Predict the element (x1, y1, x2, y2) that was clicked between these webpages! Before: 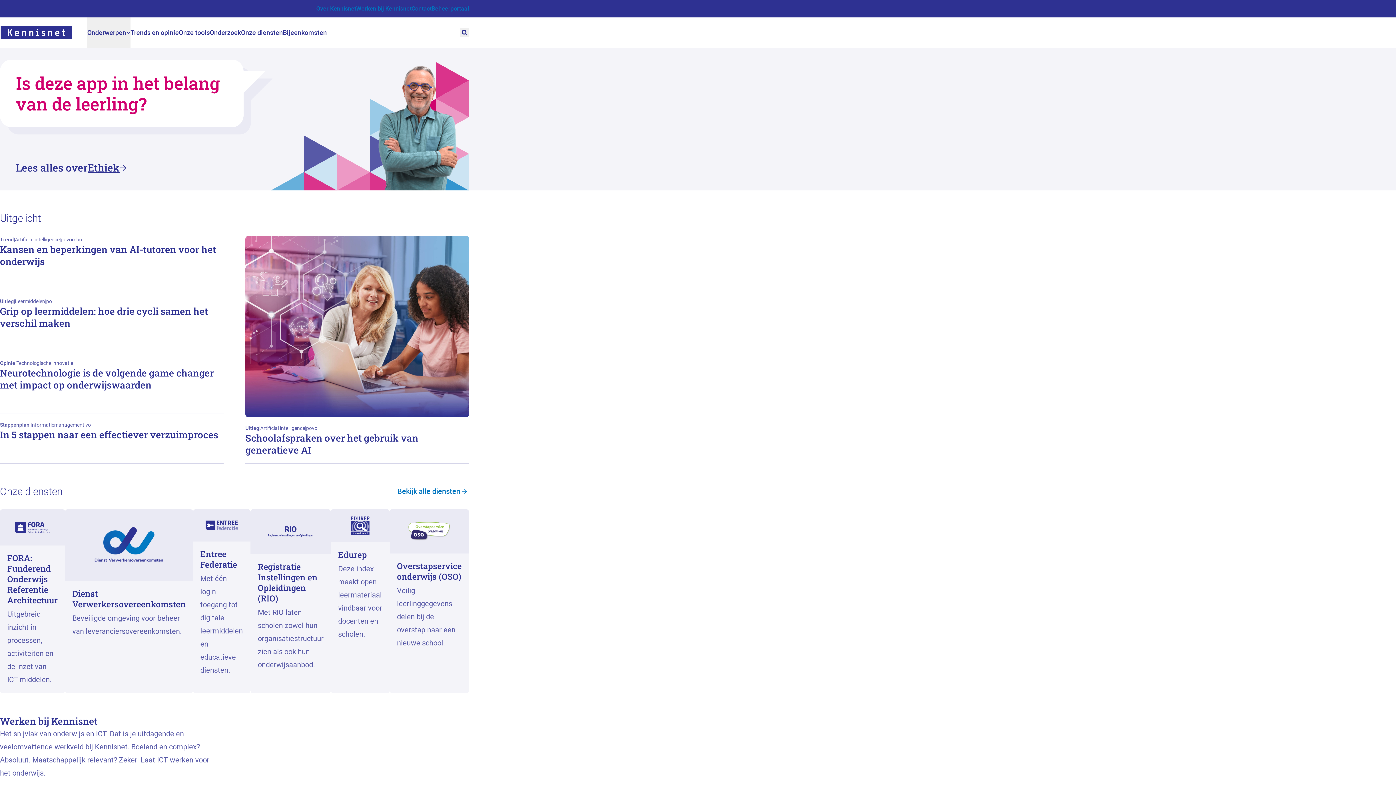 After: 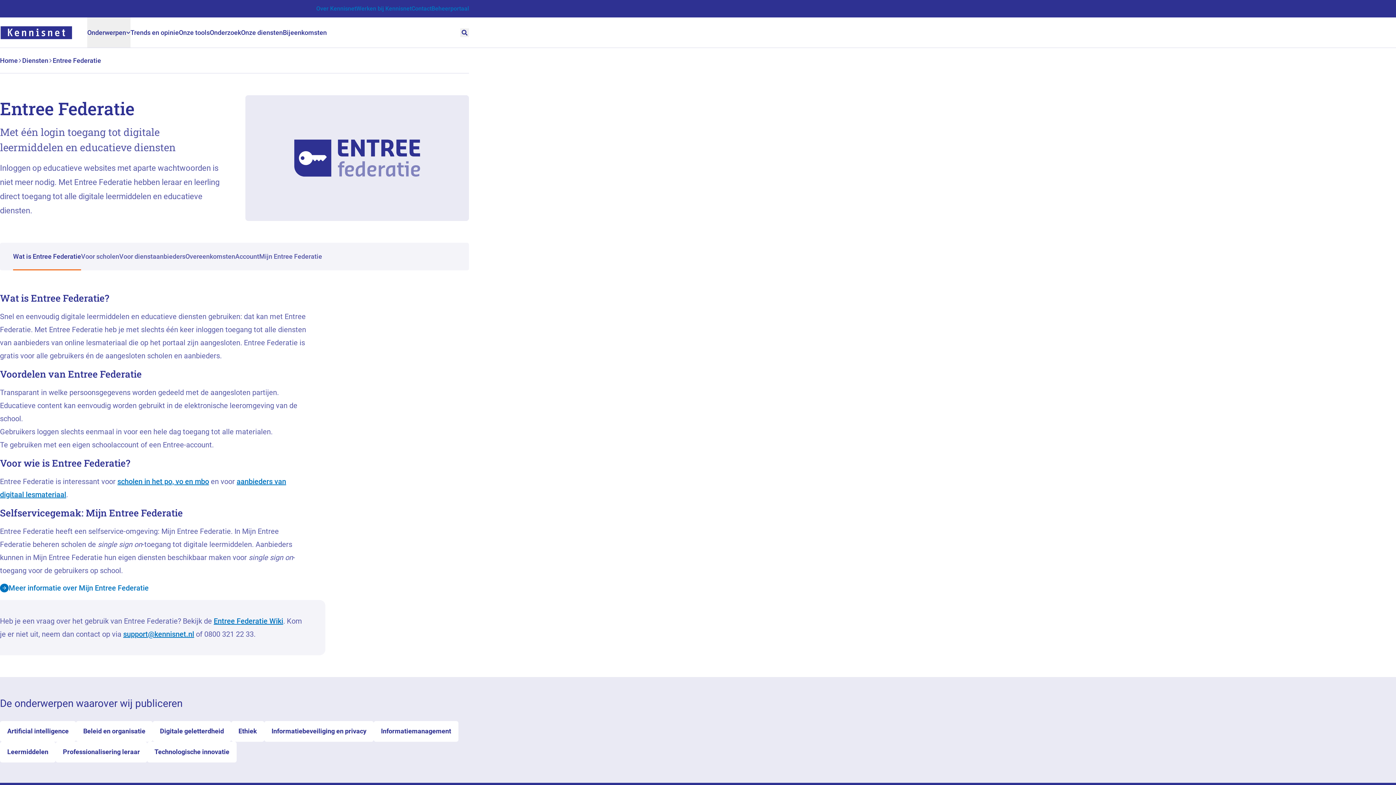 Action: label: Entree Federatie bbox: (200, 548, 237, 570)